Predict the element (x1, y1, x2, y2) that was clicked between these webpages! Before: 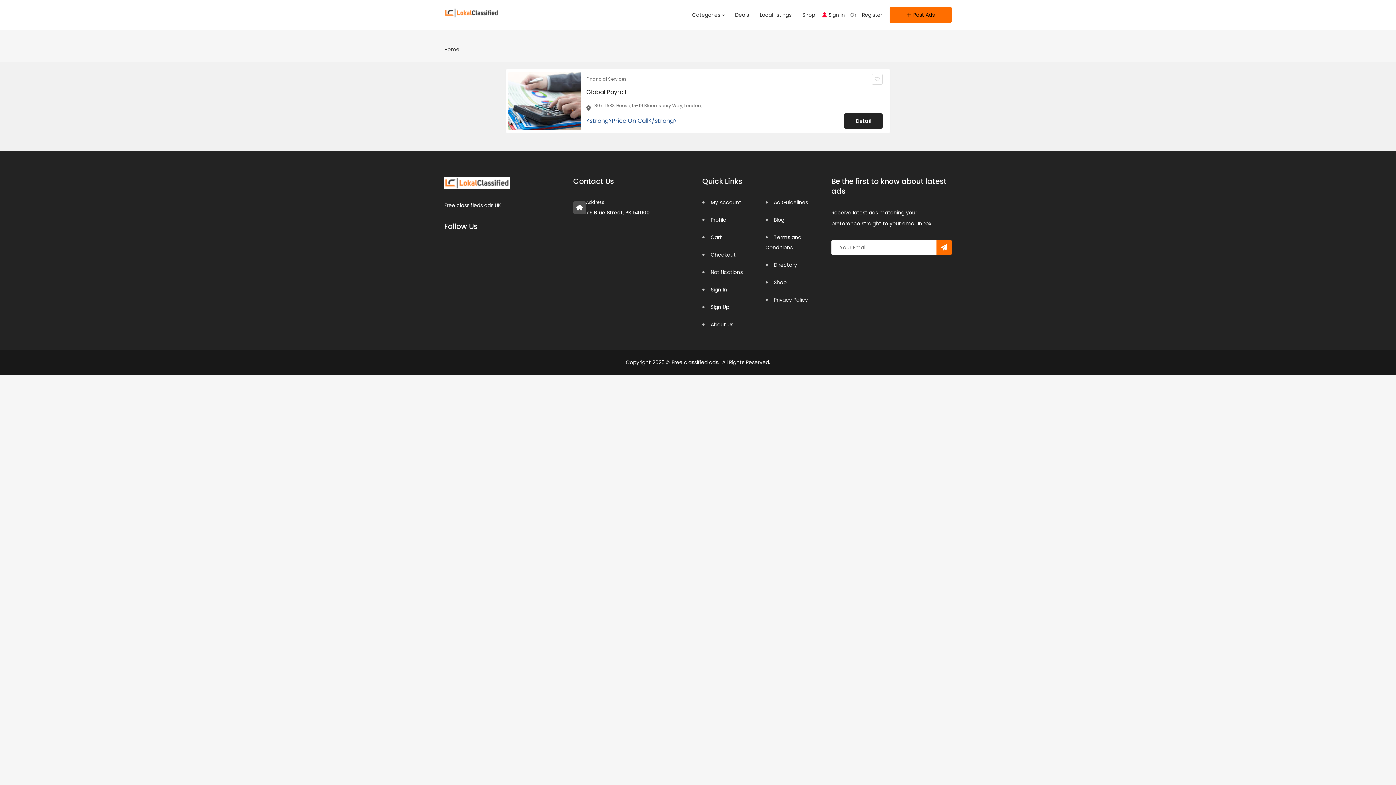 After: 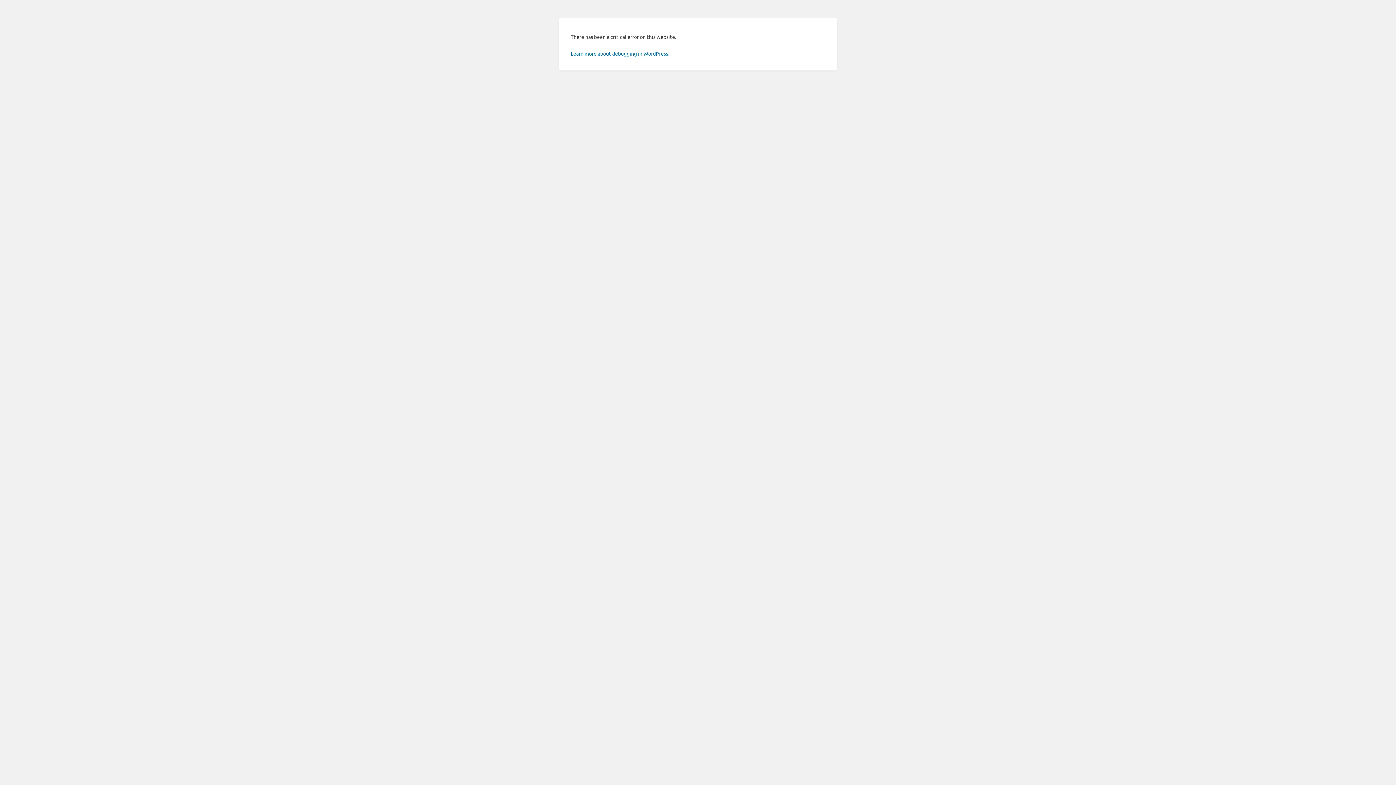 Action: bbox: (797, 0, 820, 29) label: Shop